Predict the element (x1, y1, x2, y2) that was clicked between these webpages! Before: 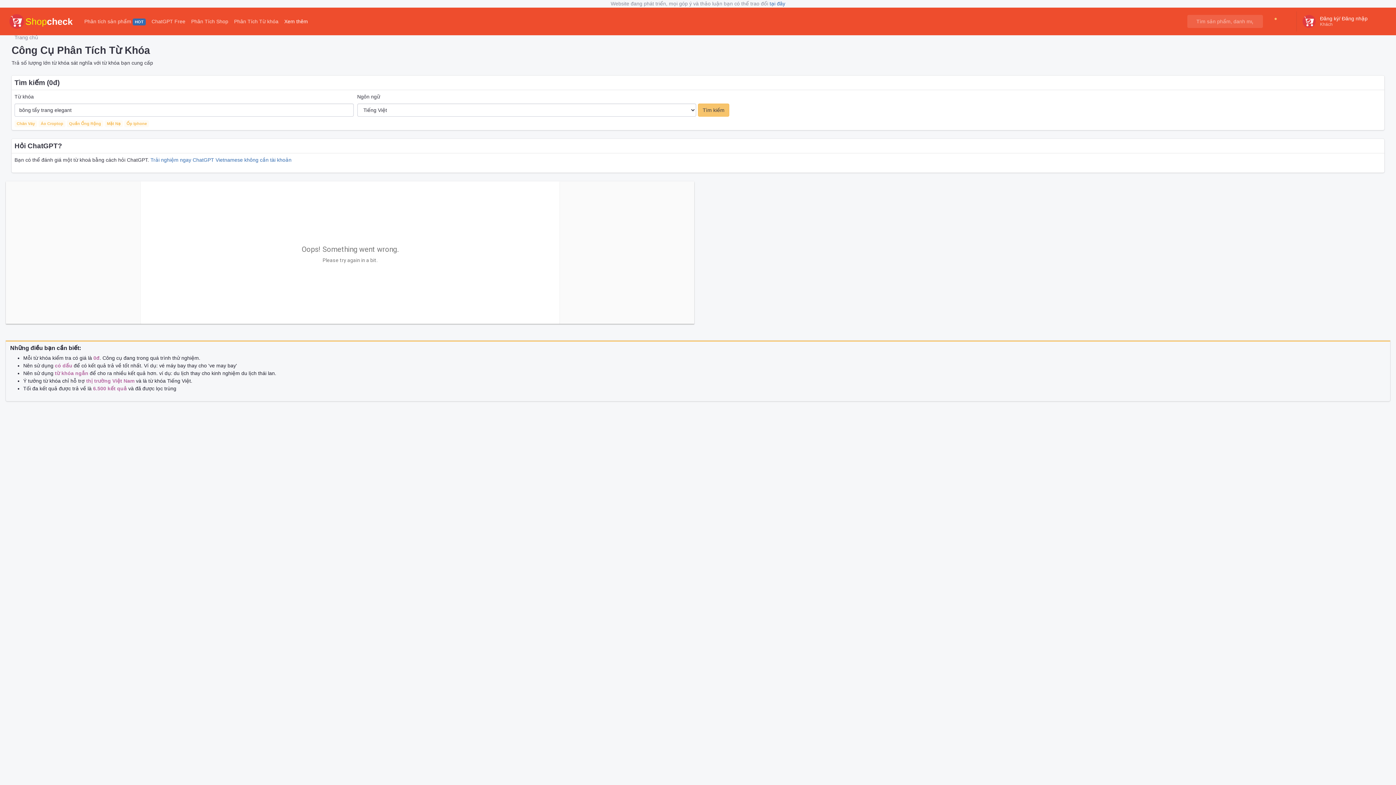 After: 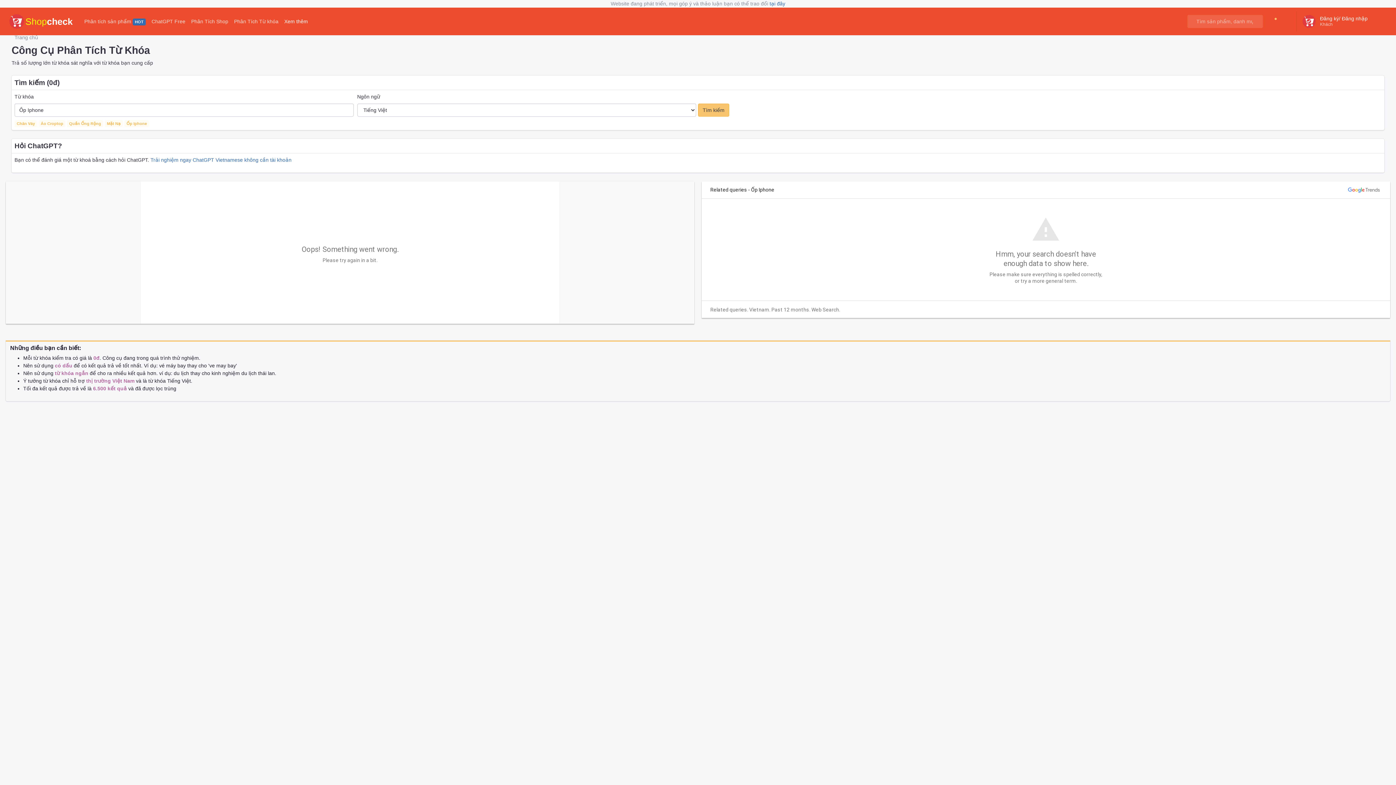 Action: label: Ốp Iphone bbox: (126, 121, 146, 125)